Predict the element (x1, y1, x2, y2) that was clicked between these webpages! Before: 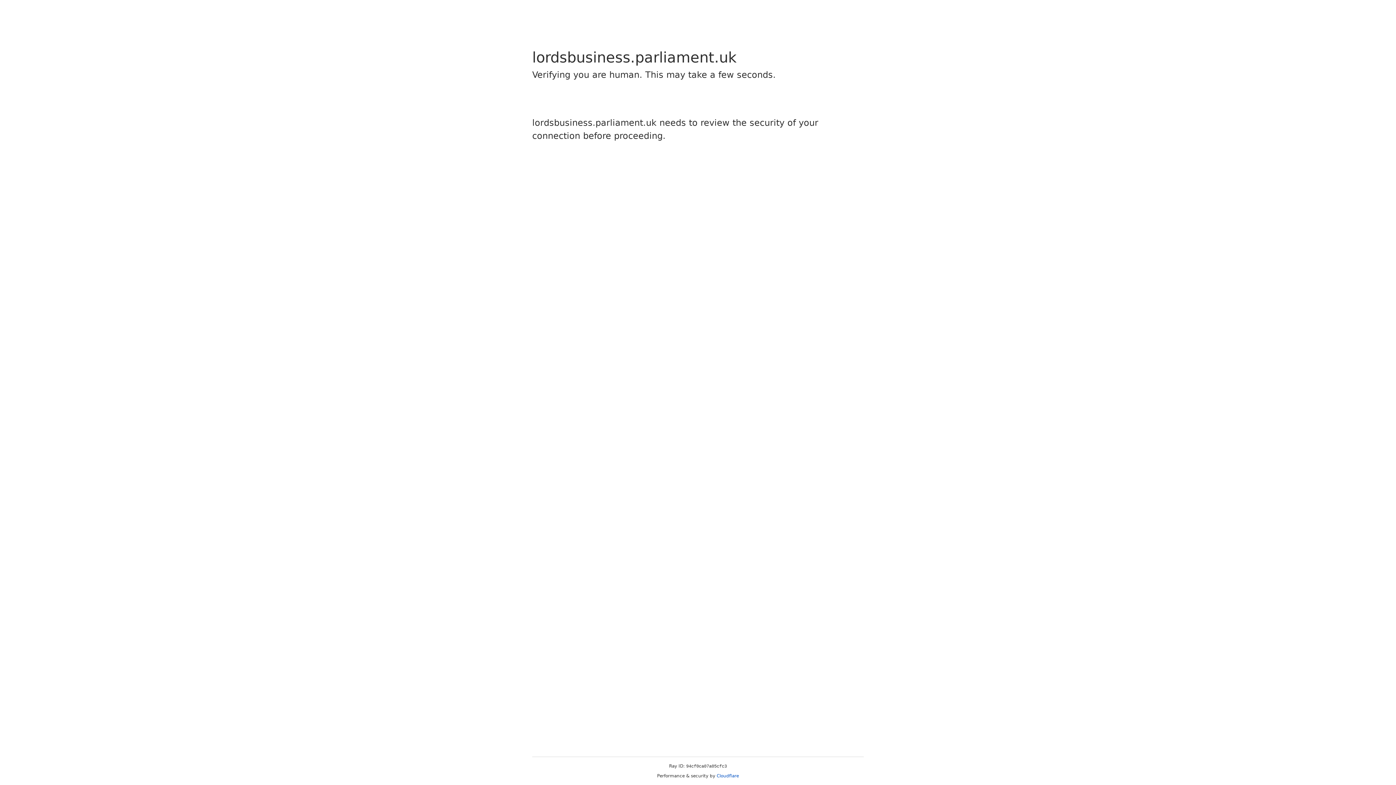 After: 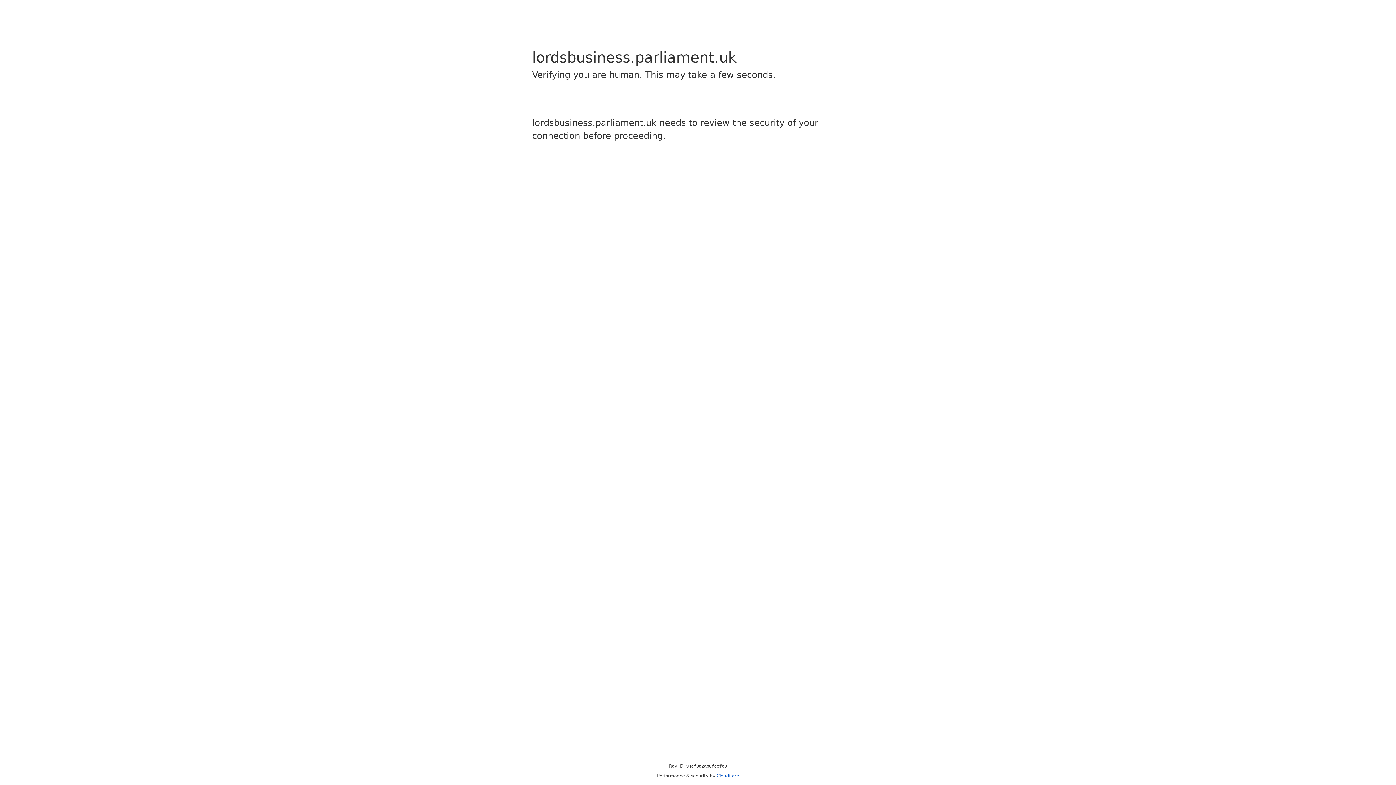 Action: label: Cloudflare bbox: (716, 773, 739, 778)